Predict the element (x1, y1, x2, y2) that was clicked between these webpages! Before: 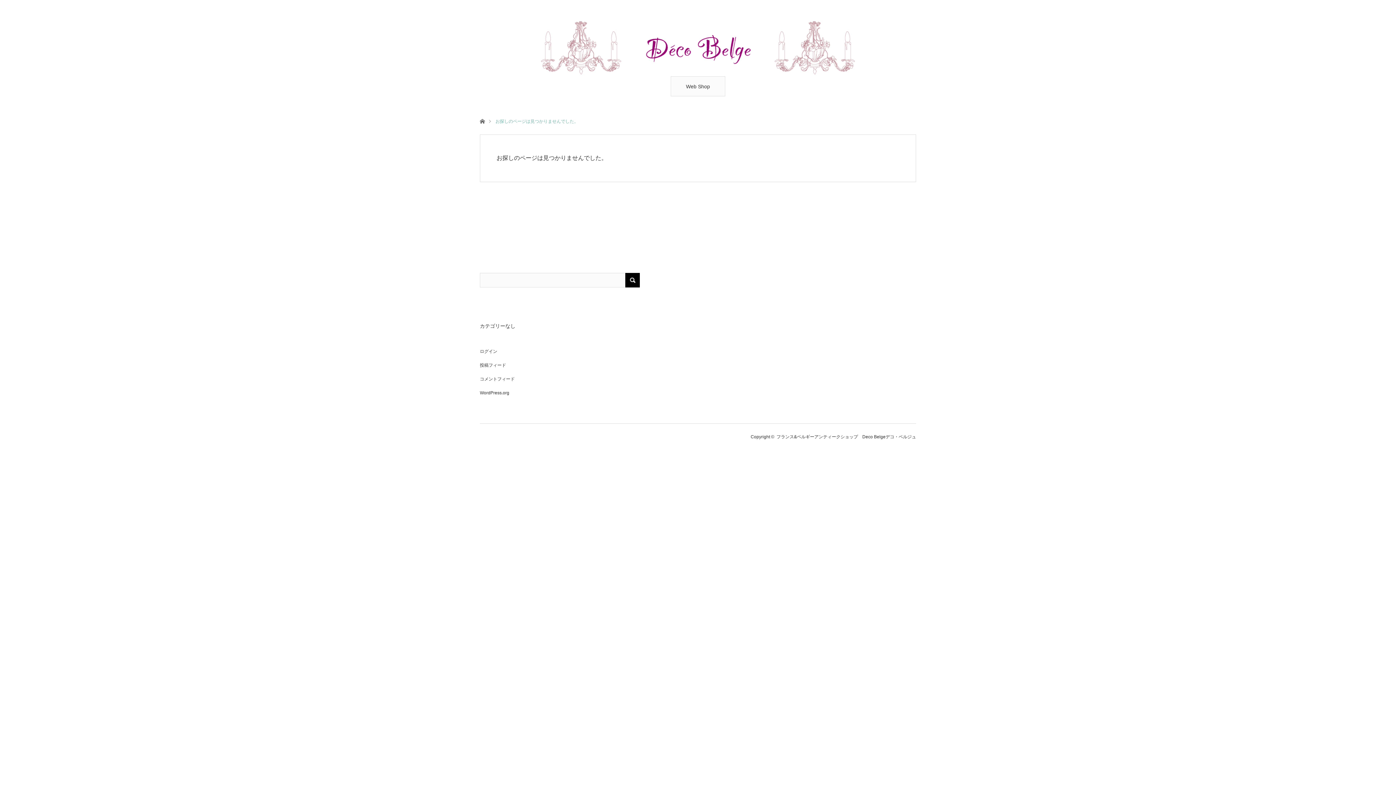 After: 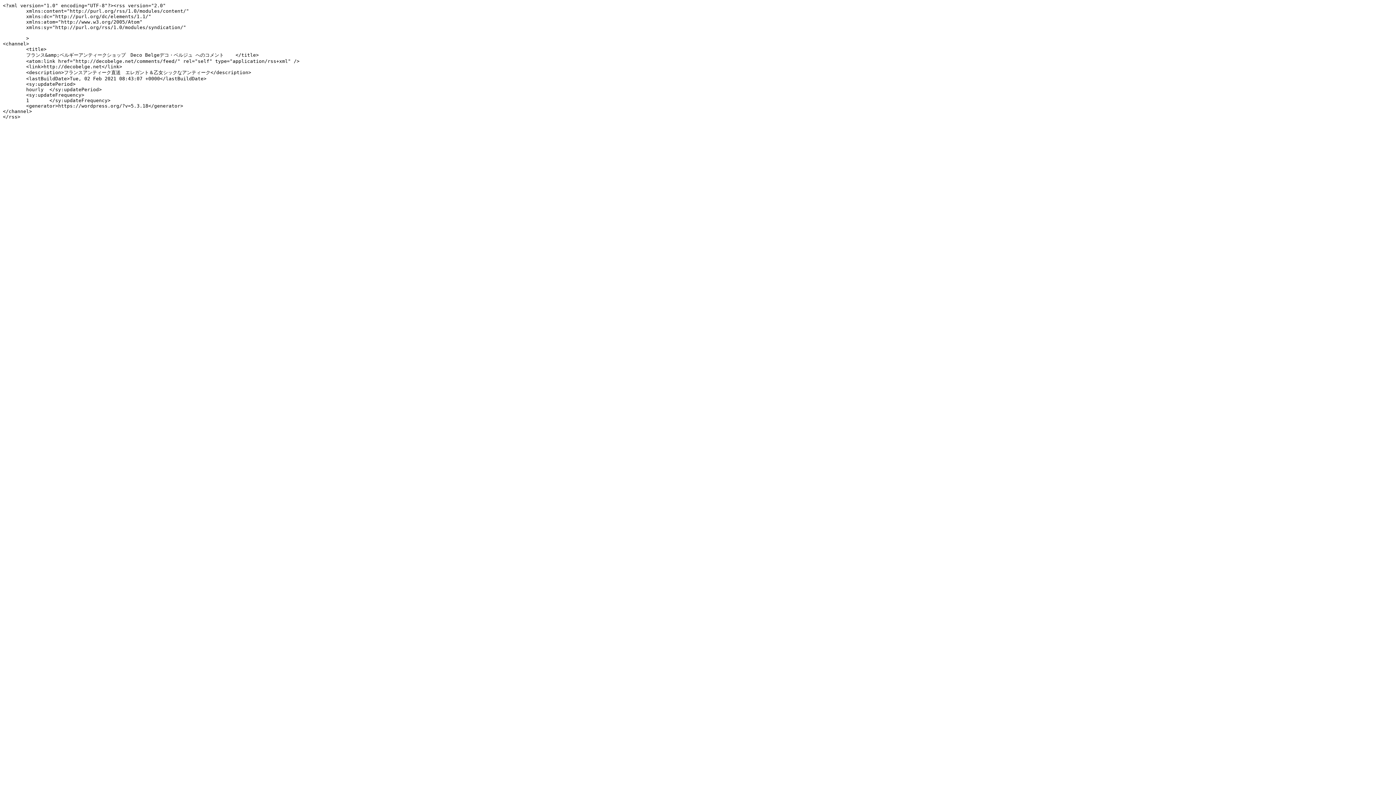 Action: bbox: (480, 376, 514, 381) label: コメントフィード